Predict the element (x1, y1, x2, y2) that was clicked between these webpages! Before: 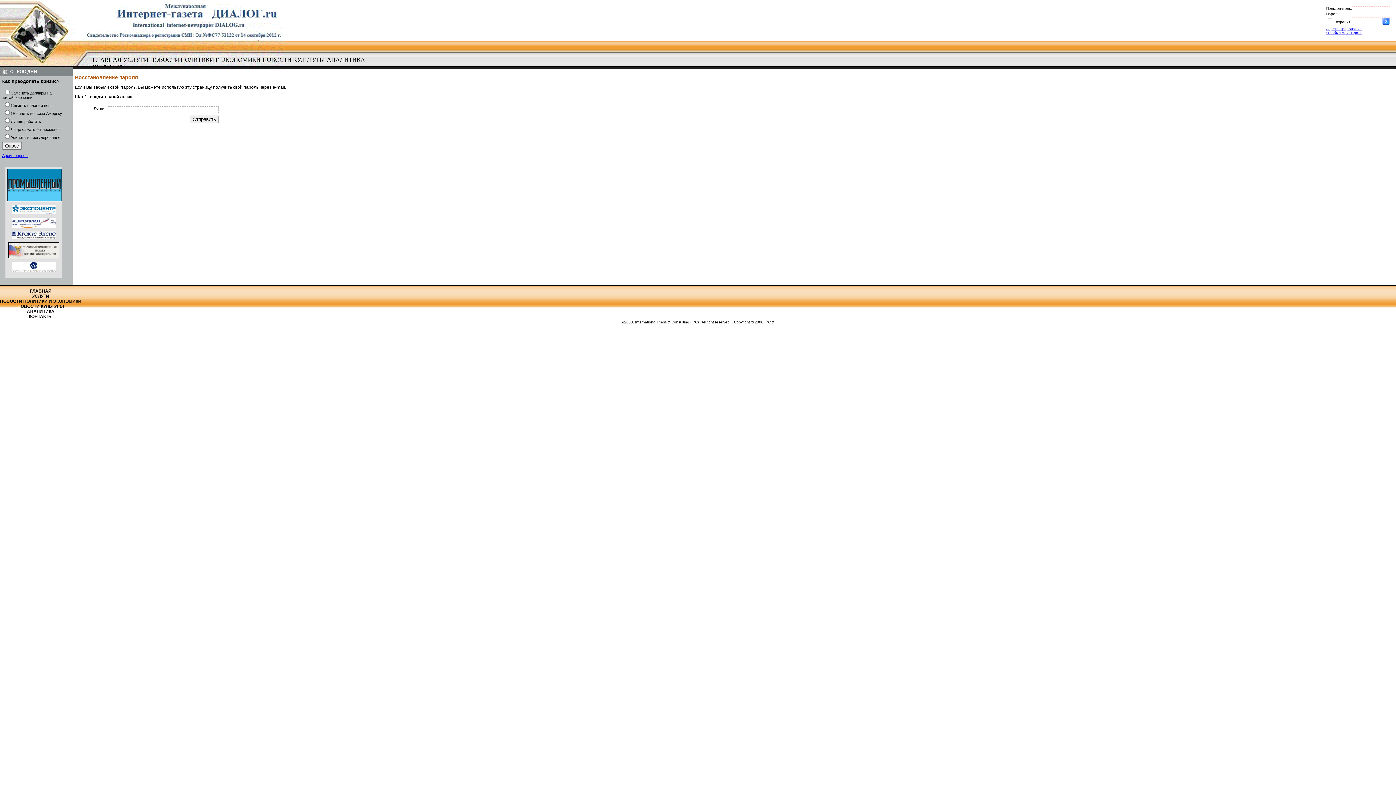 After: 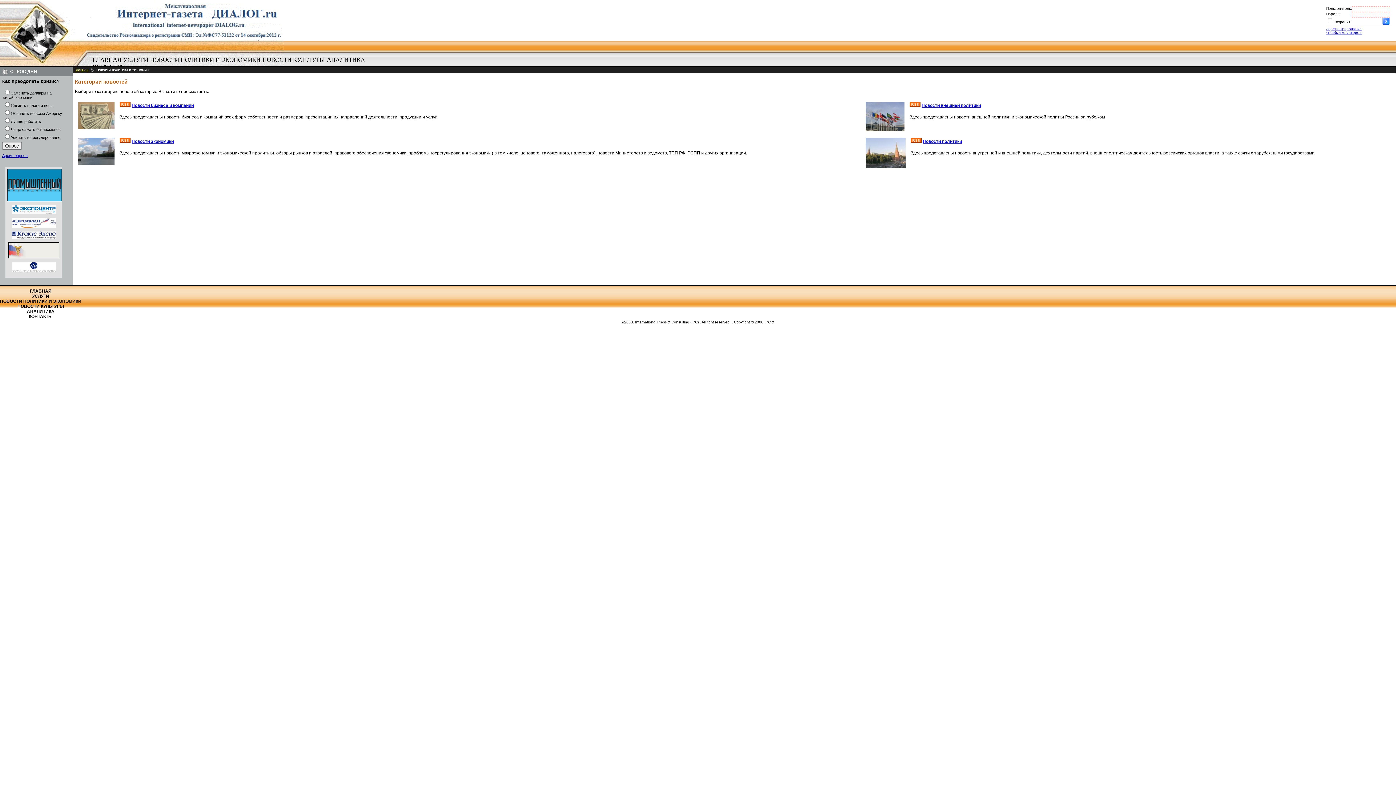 Action: bbox: (0, 298, 81, 304) label: НОВОСТИ ПОЛИТИКИ И ЭКОНОМИКИ